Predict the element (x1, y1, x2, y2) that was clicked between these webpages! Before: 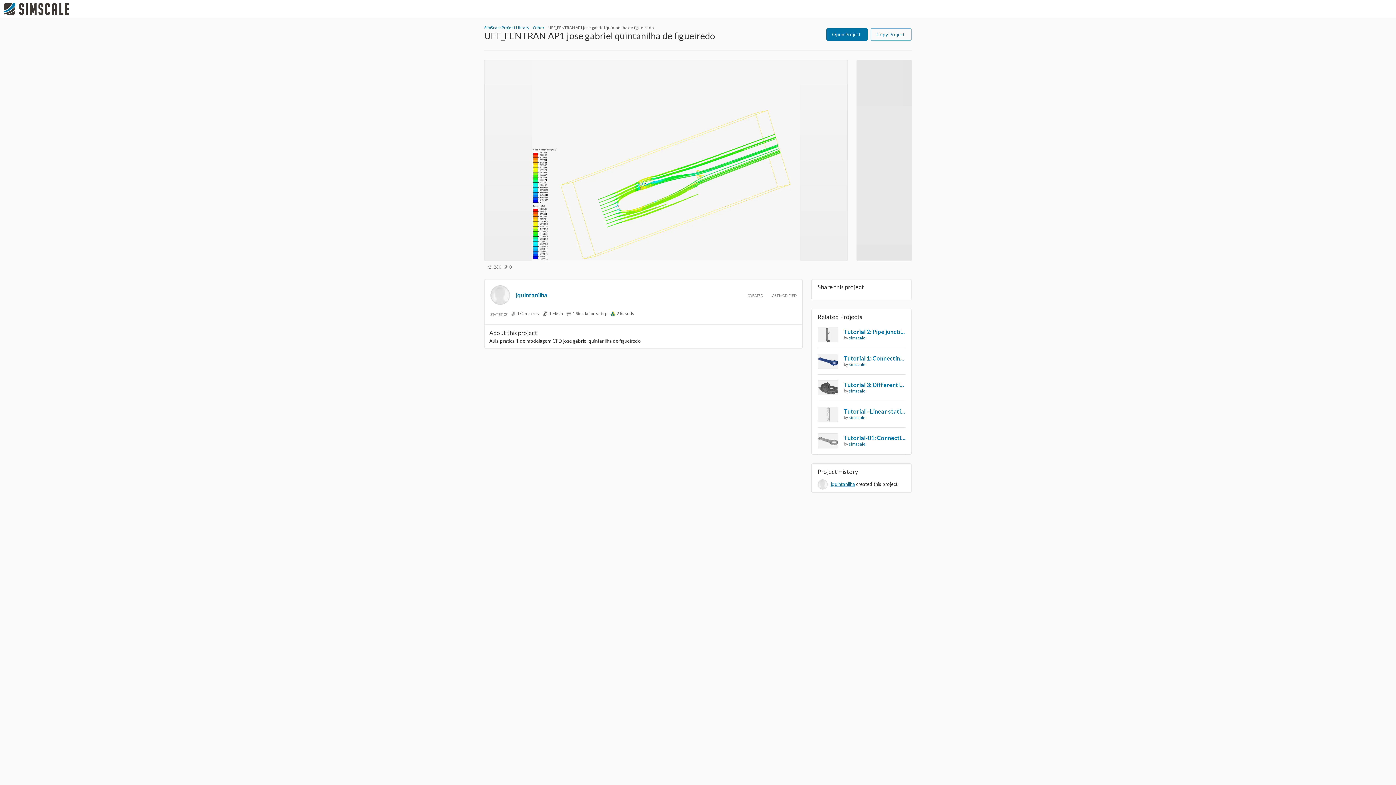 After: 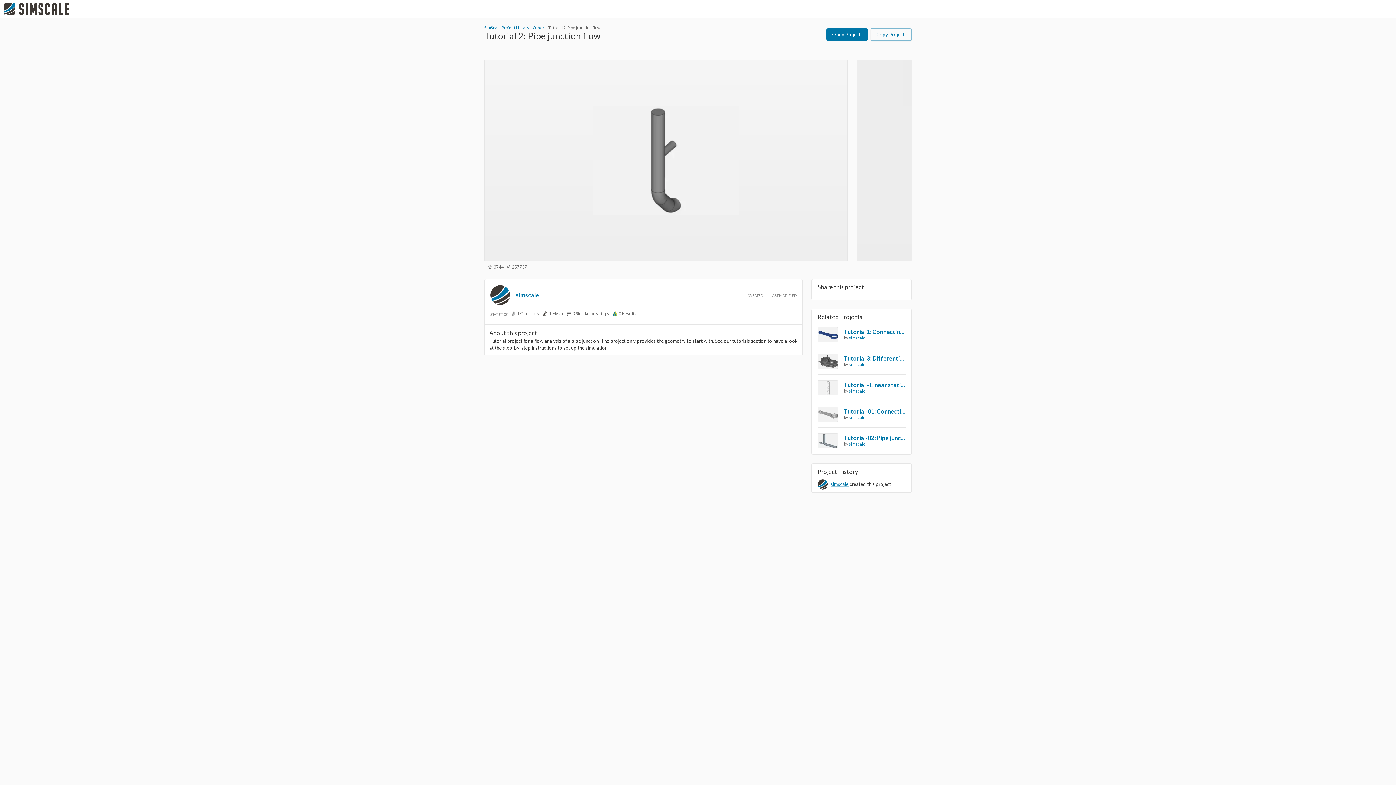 Action: bbox: (817, 327, 838, 342)